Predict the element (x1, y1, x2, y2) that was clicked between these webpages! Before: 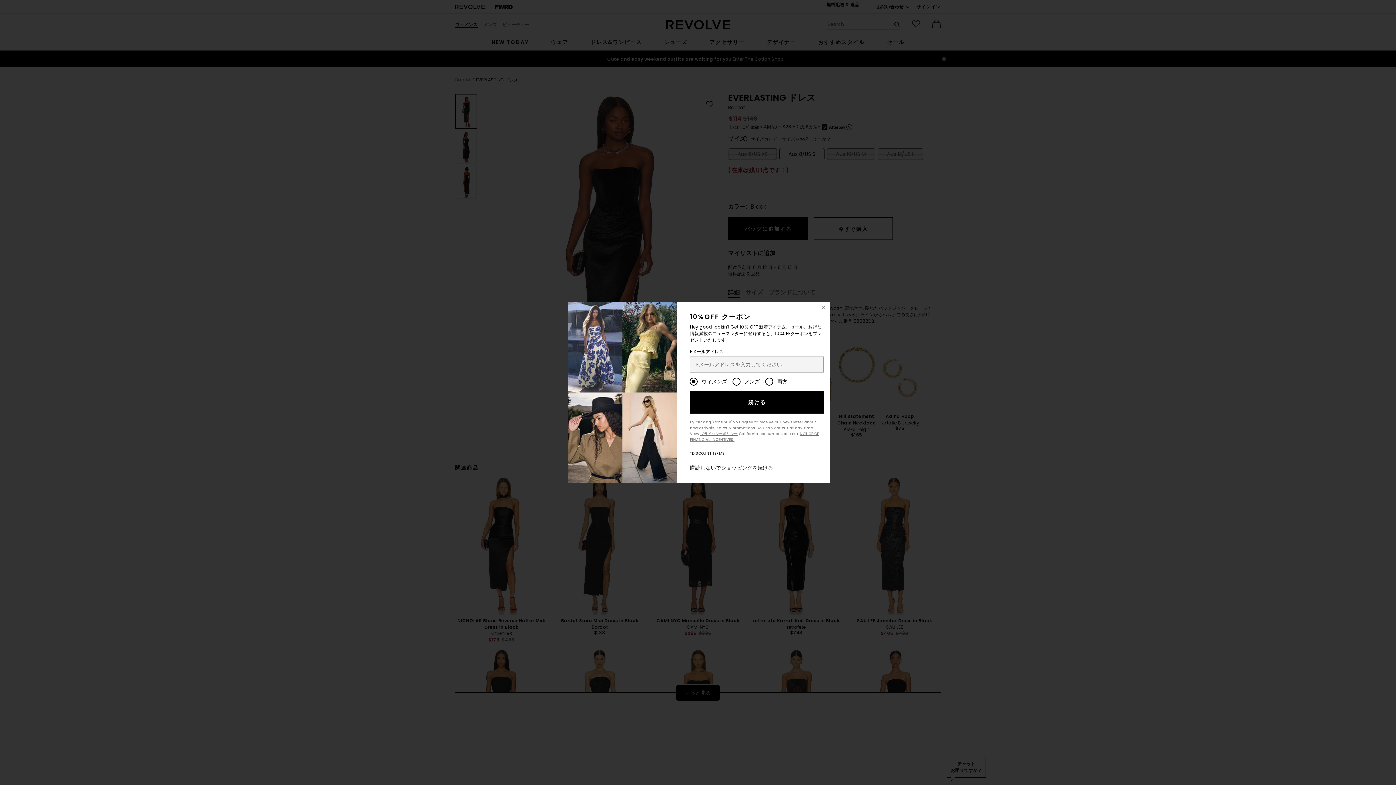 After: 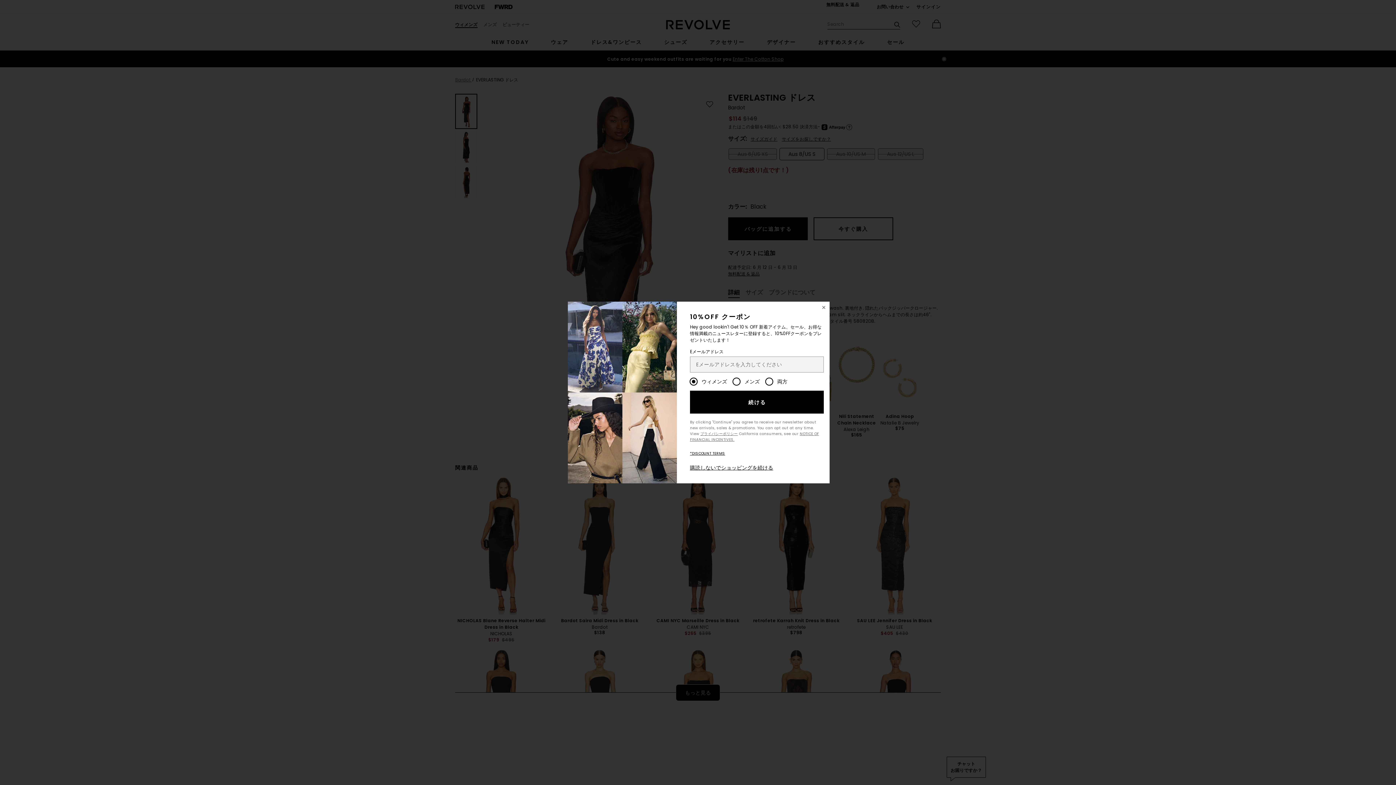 Action: bbox: (690, 390, 823, 413) label: 続ける